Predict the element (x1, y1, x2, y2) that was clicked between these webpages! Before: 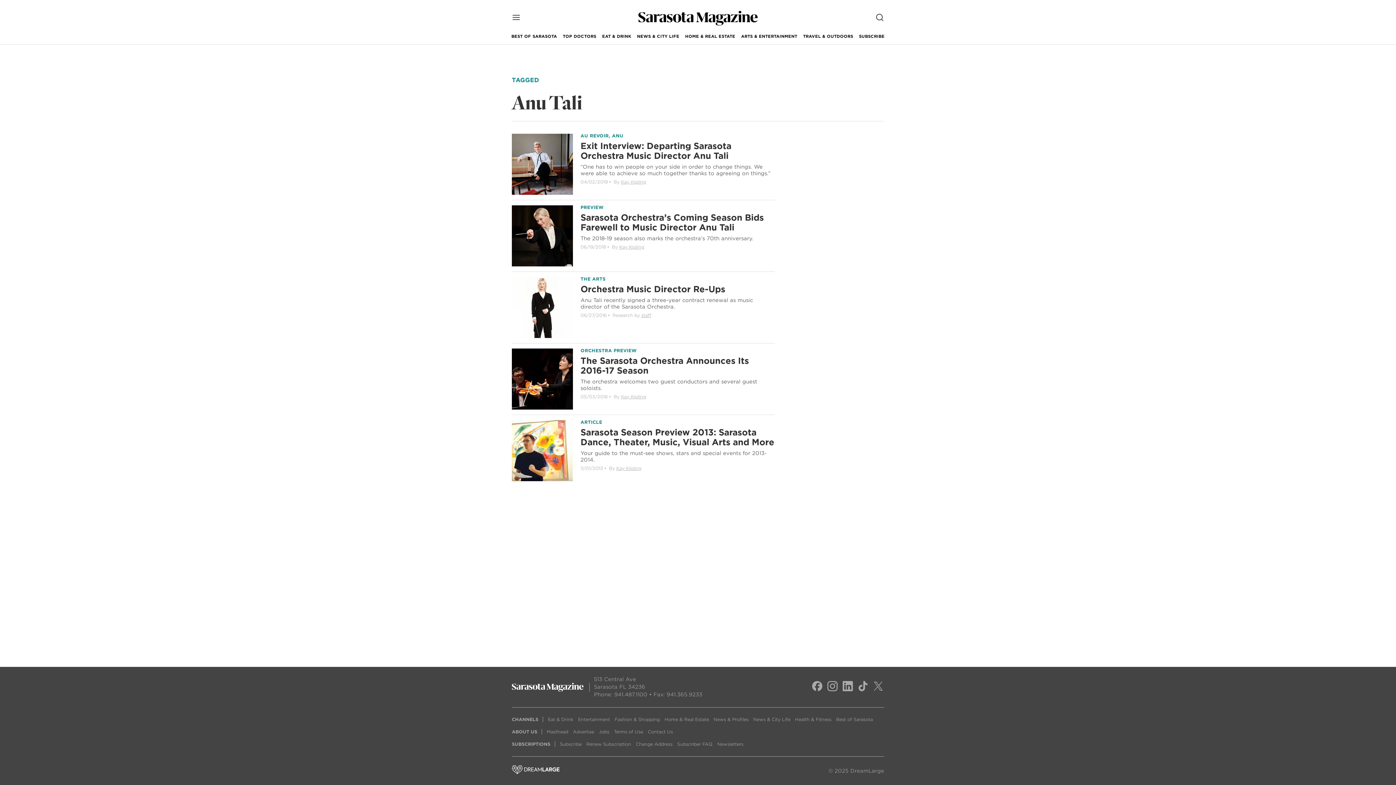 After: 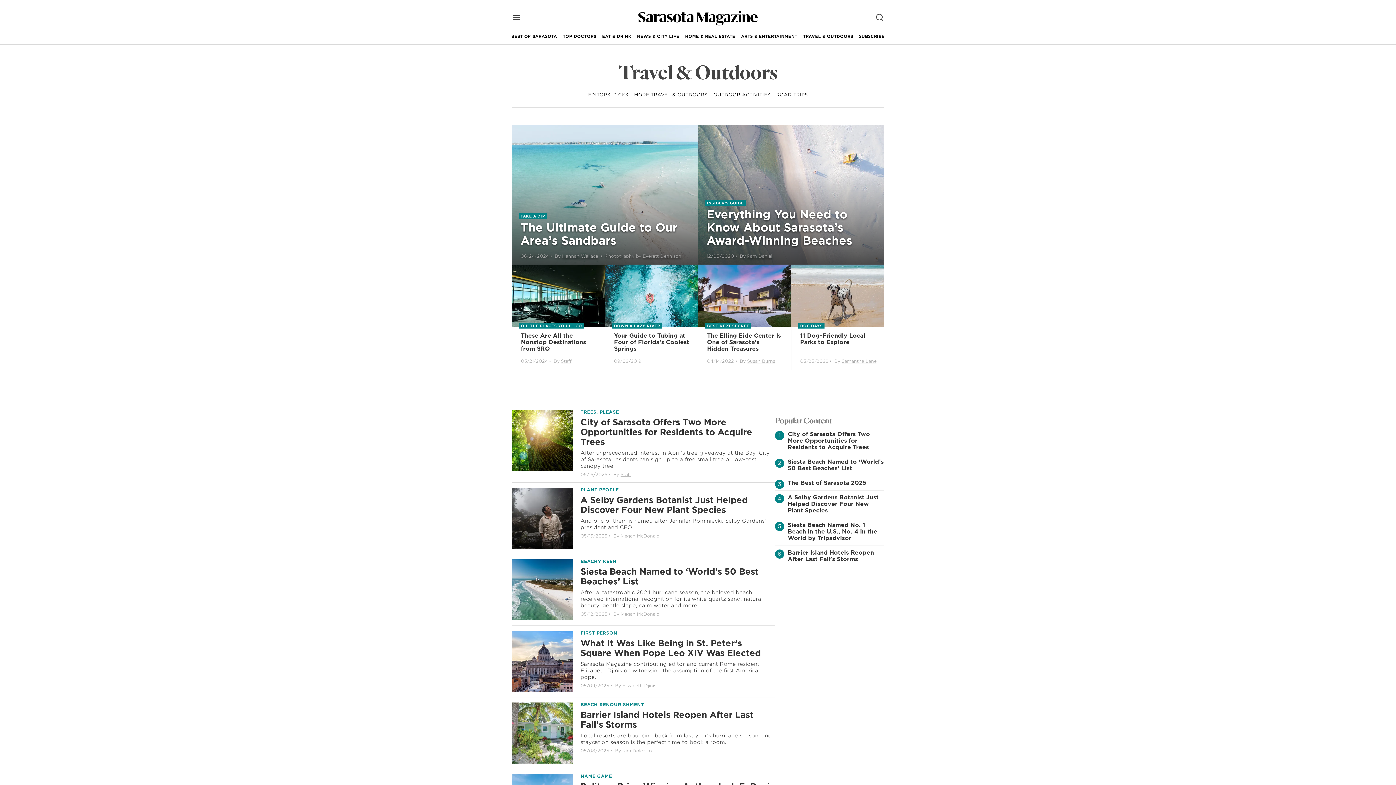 Action: label: TRAVEL & OUTDOORS bbox: (803, 28, 853, 44)